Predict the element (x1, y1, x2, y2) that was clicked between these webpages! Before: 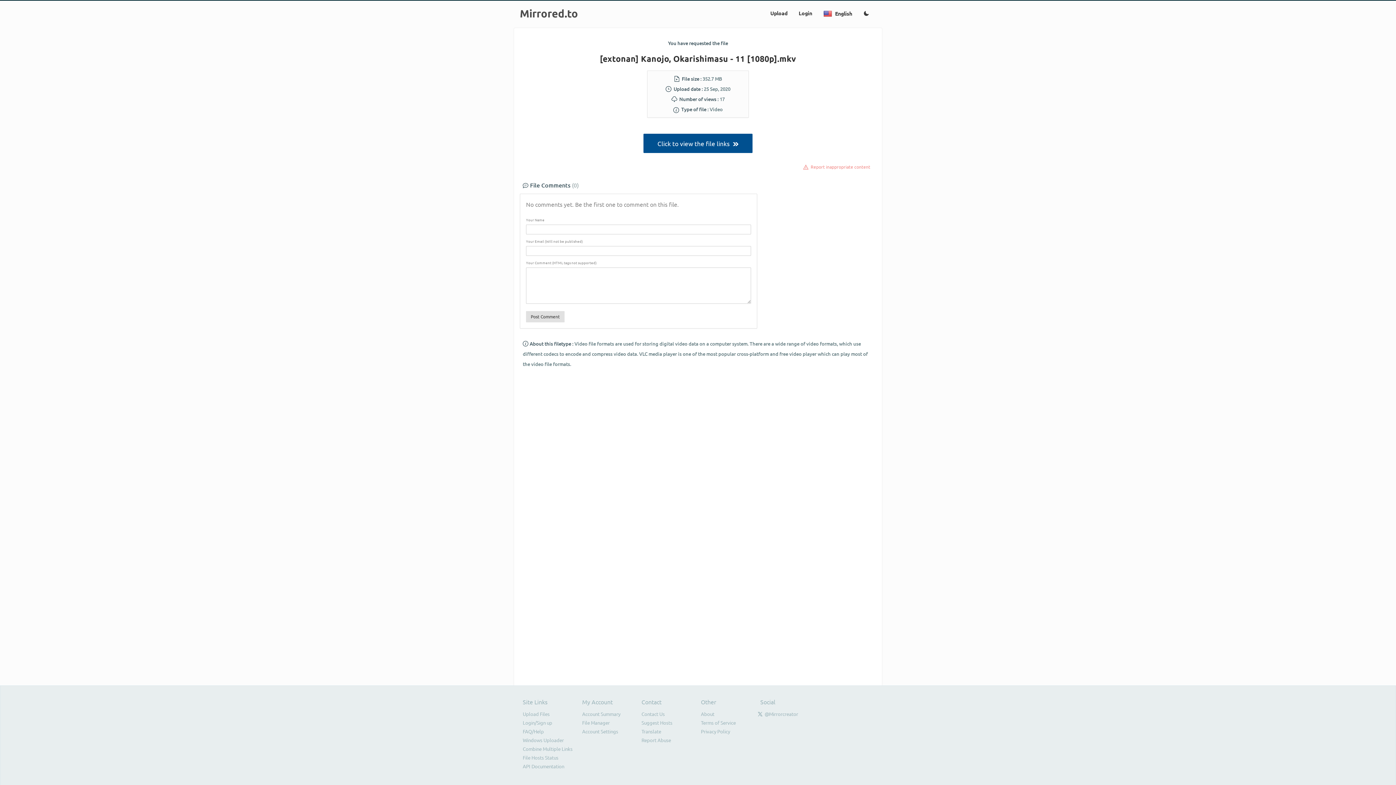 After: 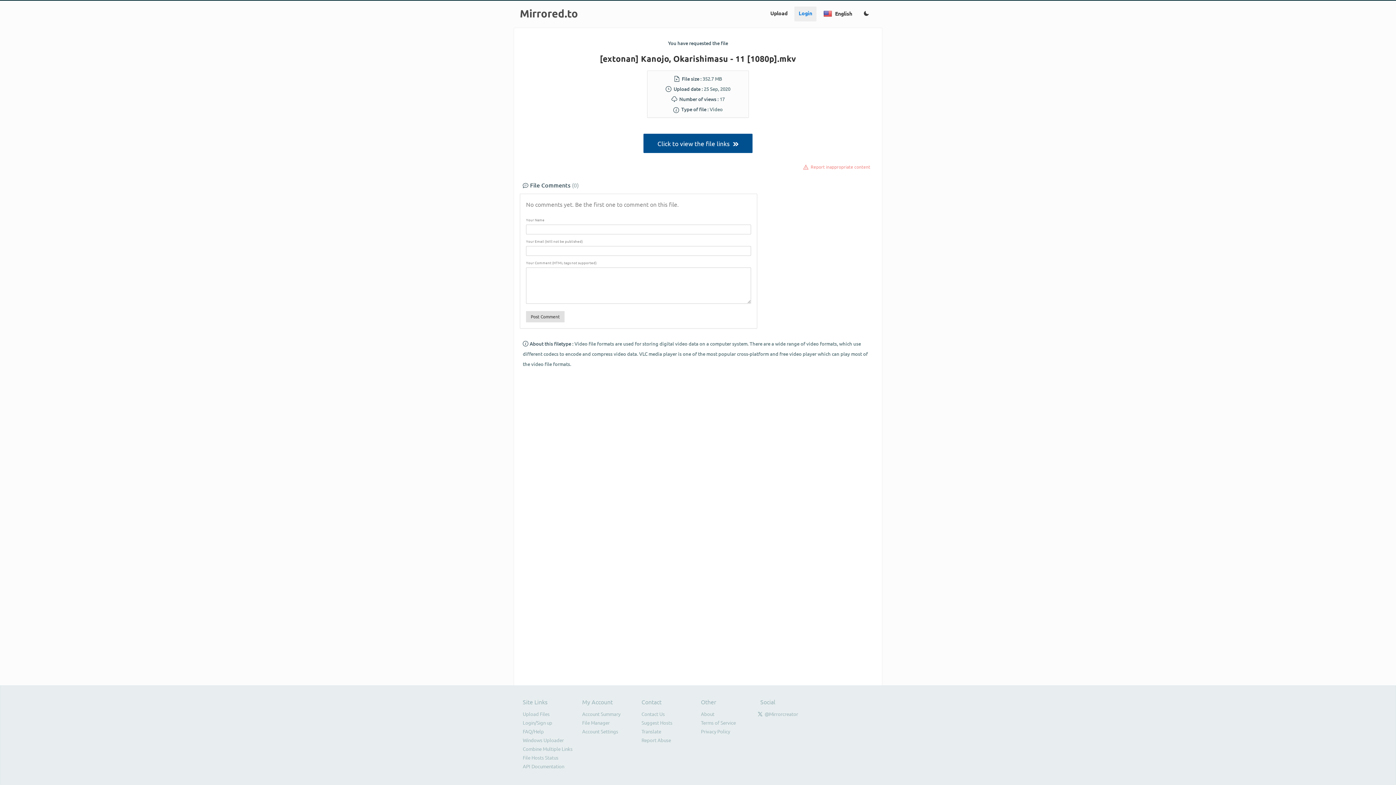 Action: label: Login bbox: (794, 6, 816, 21)